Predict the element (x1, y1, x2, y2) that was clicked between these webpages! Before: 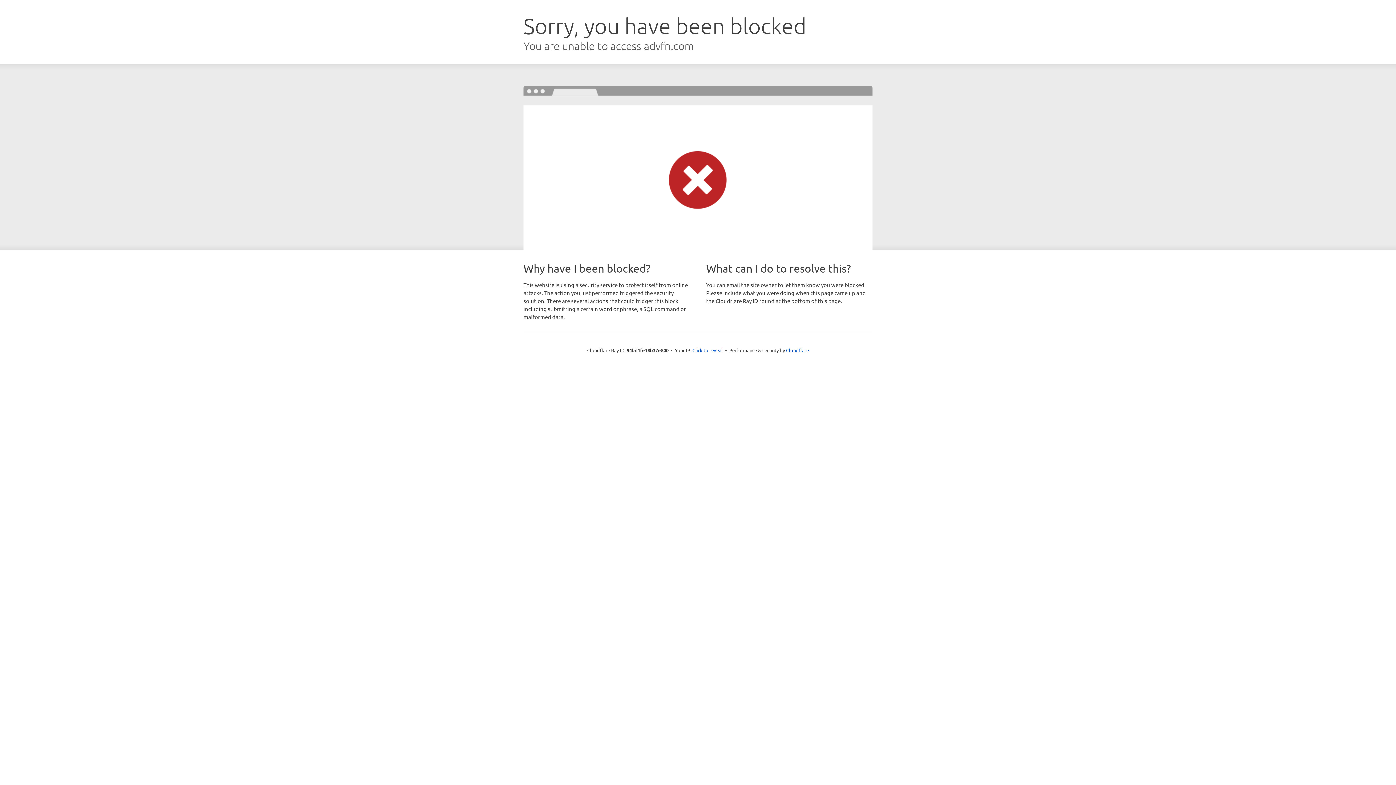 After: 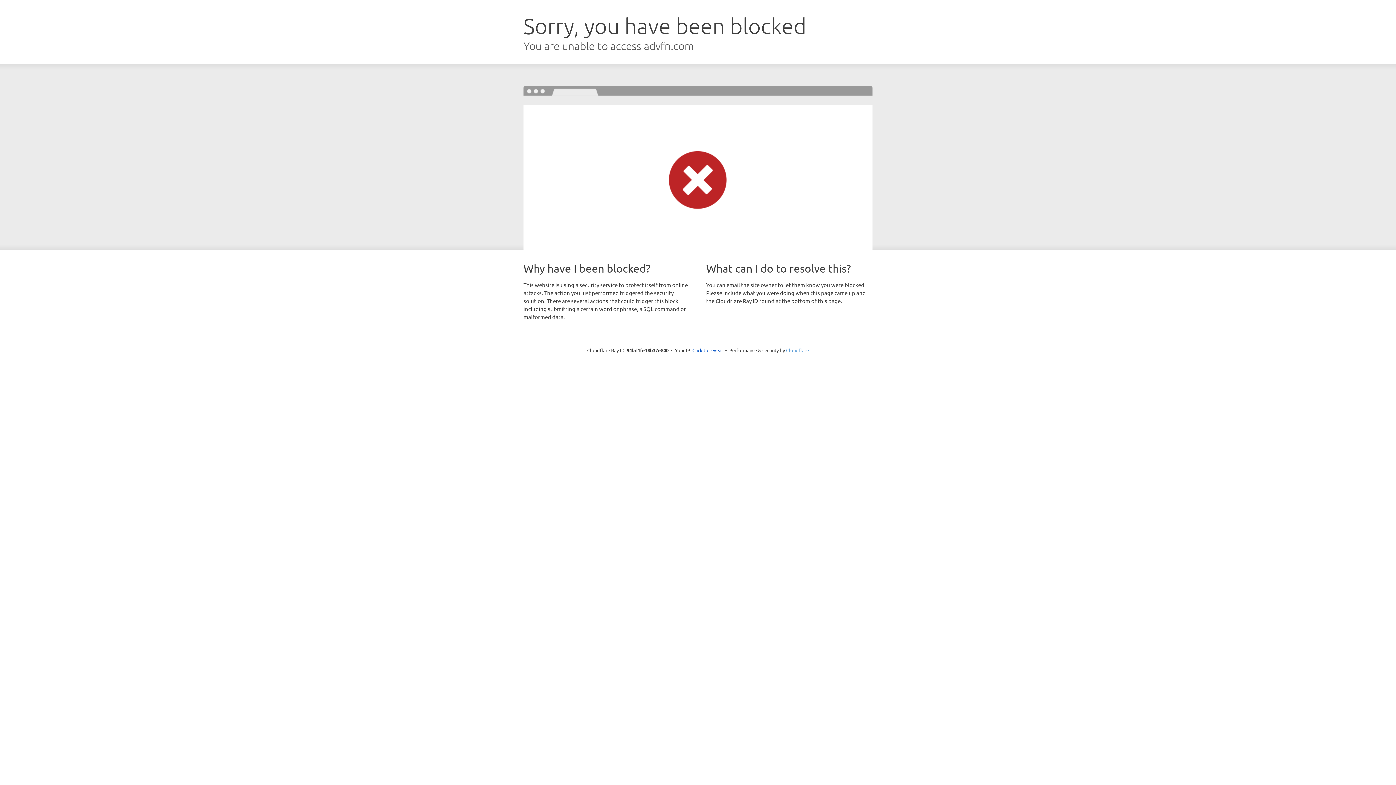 Action: bbox: (786, 347, 809, 353) label: Cloudflare